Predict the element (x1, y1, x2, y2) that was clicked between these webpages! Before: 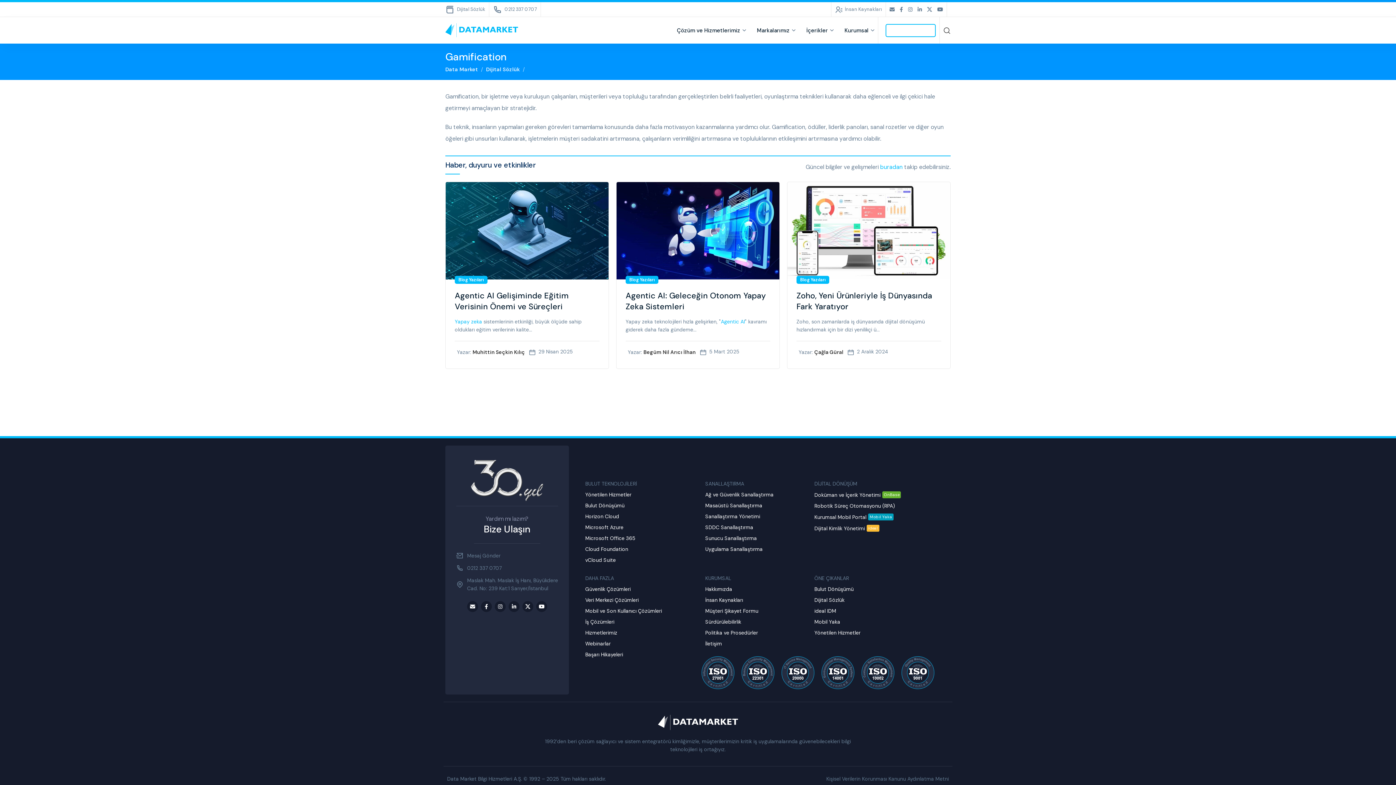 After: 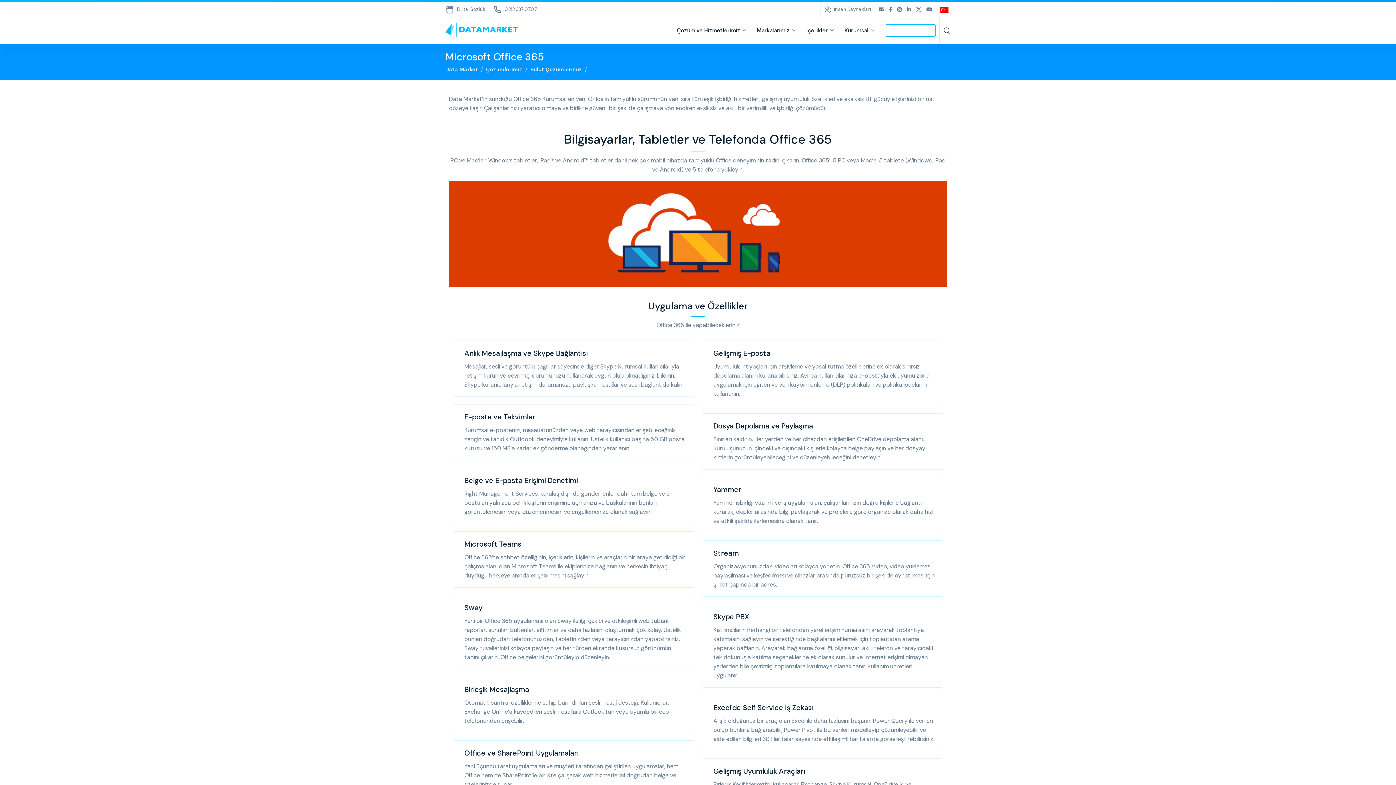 Action: bbox: (585, 533, 698, 544) label: Microsoft Office 365